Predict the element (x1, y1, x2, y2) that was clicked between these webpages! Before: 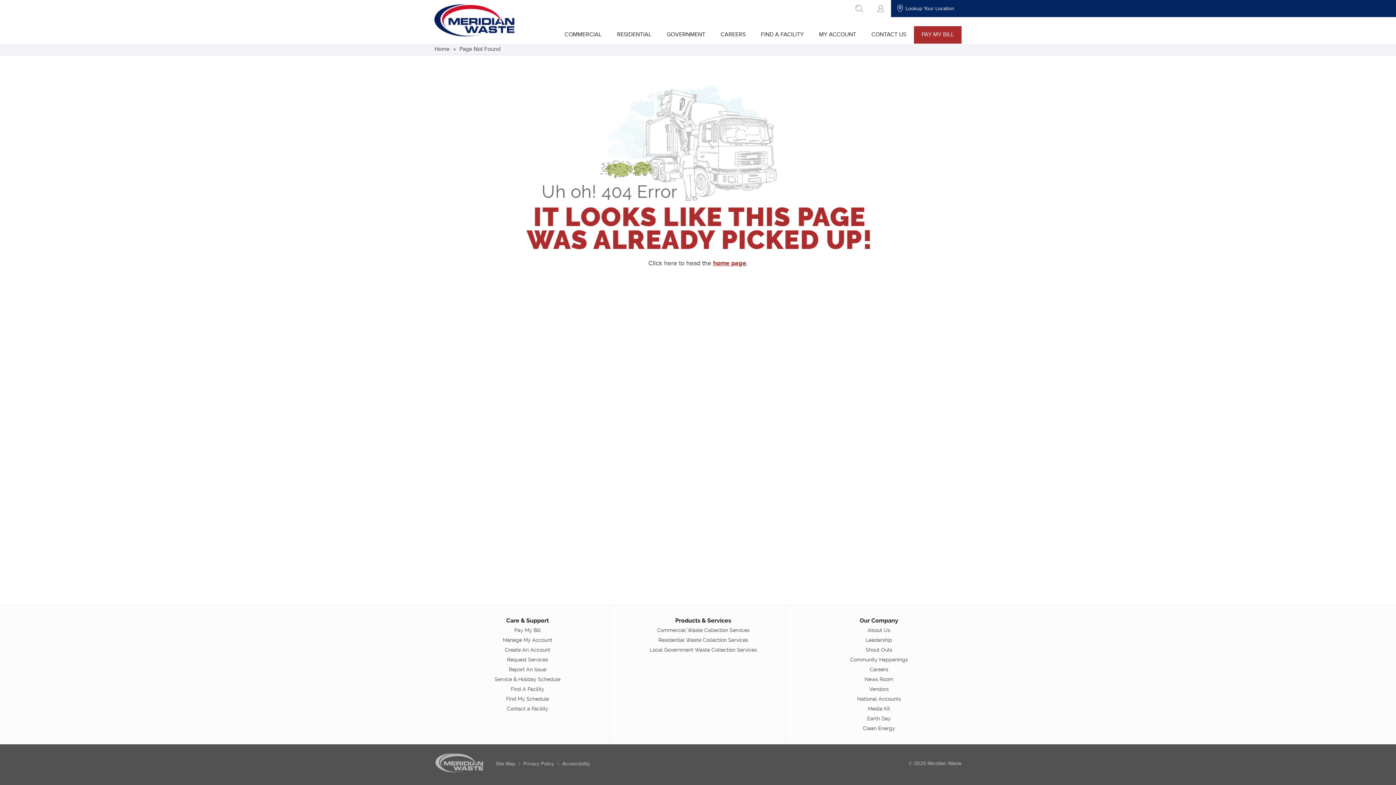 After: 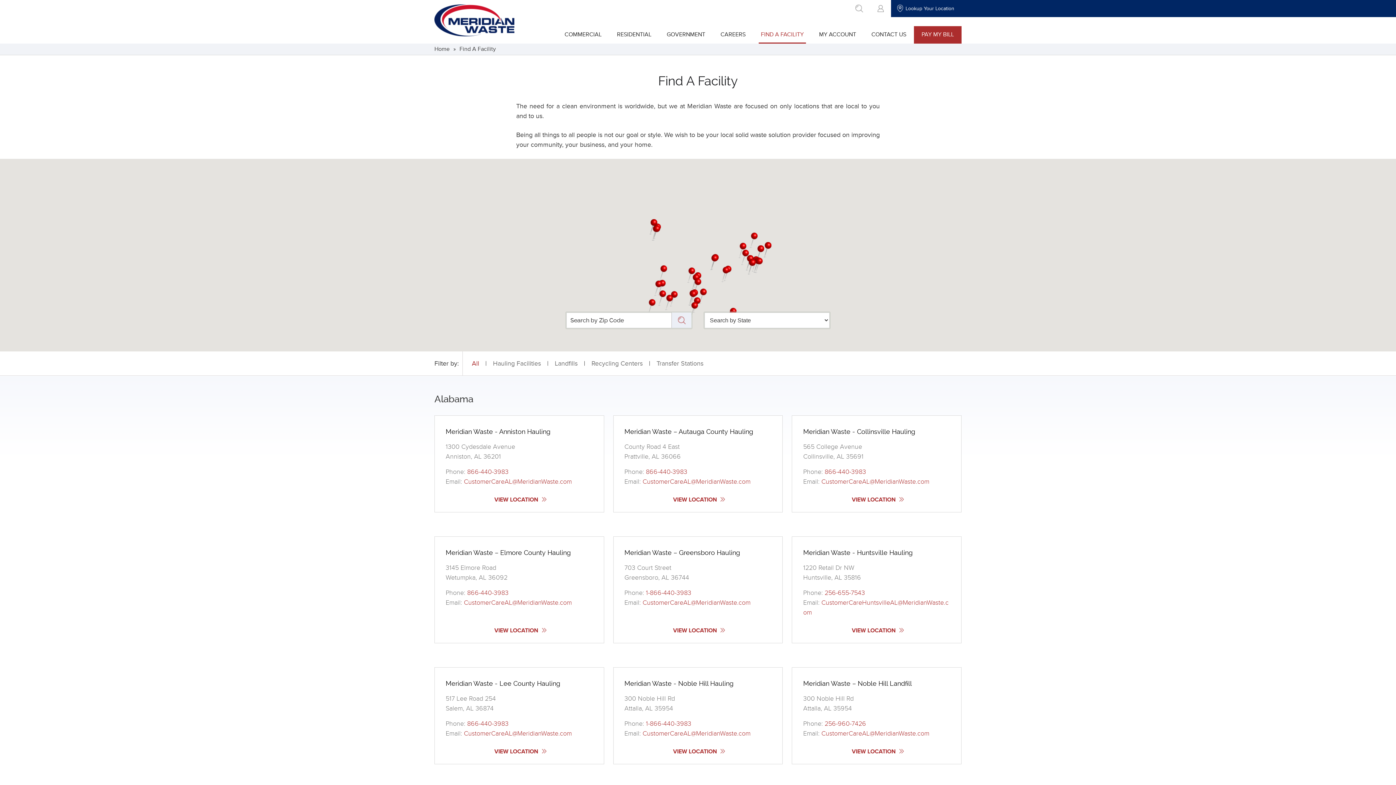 Action: bbox: (510, 686, 544, 692) label: Find A Facility